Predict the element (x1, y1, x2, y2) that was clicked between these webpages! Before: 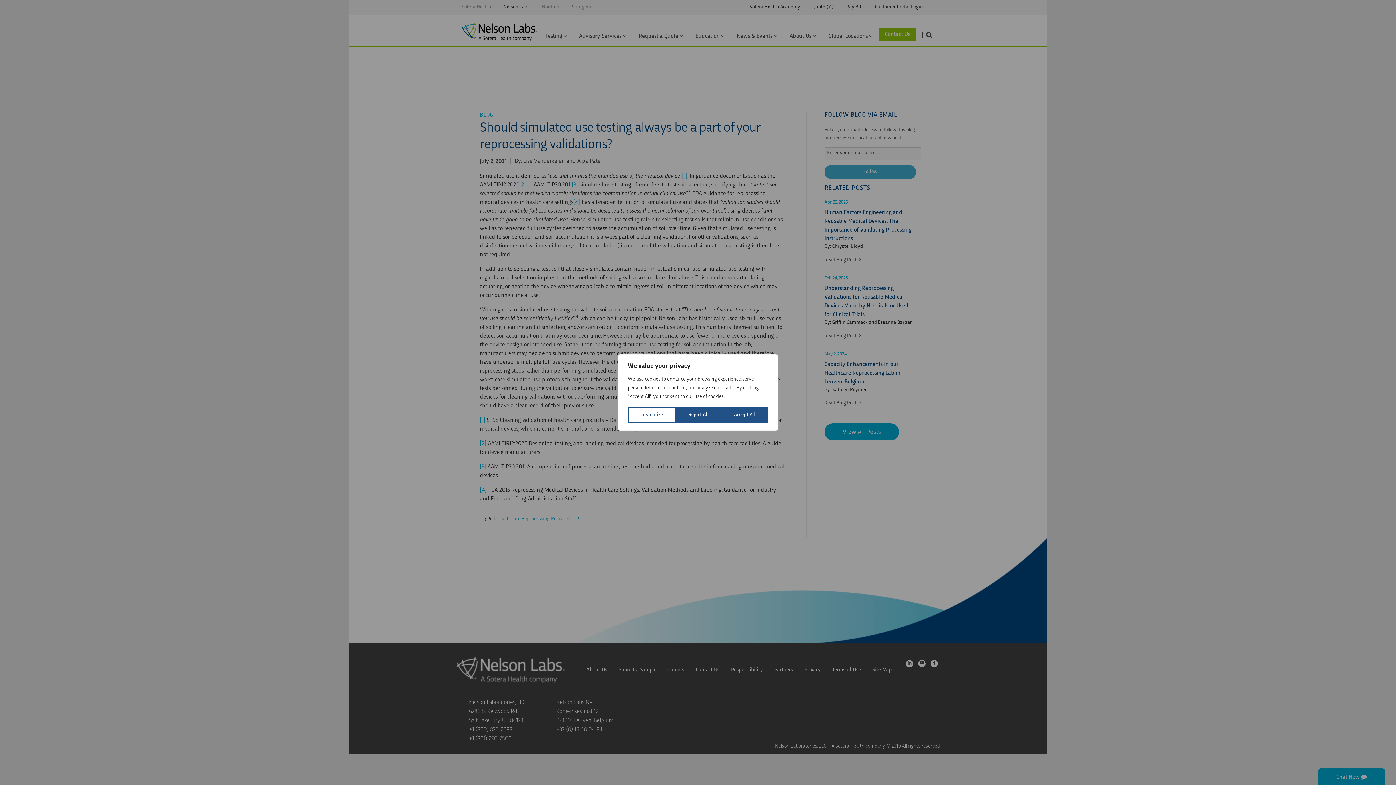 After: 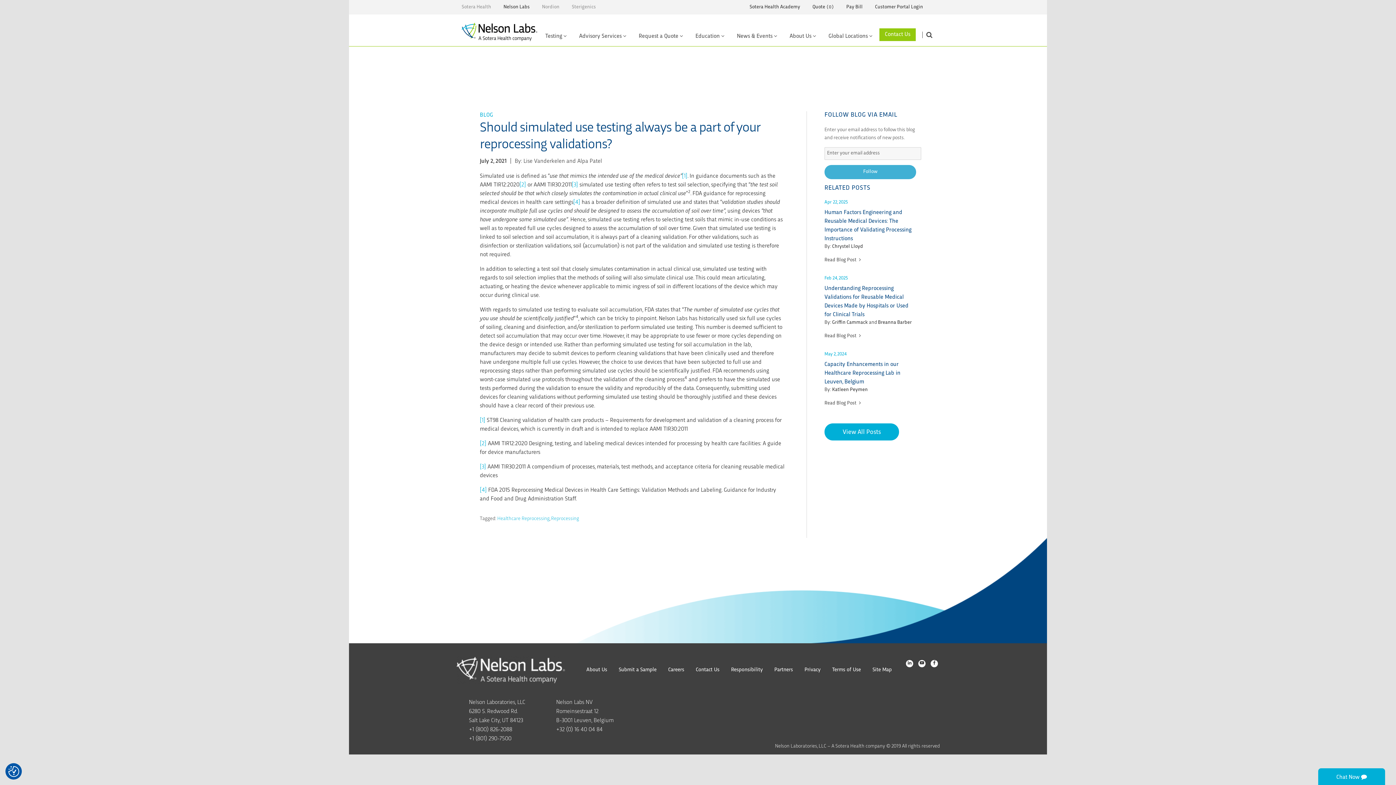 Action: label: Accept All bbox: (721, 407, 768, 423)